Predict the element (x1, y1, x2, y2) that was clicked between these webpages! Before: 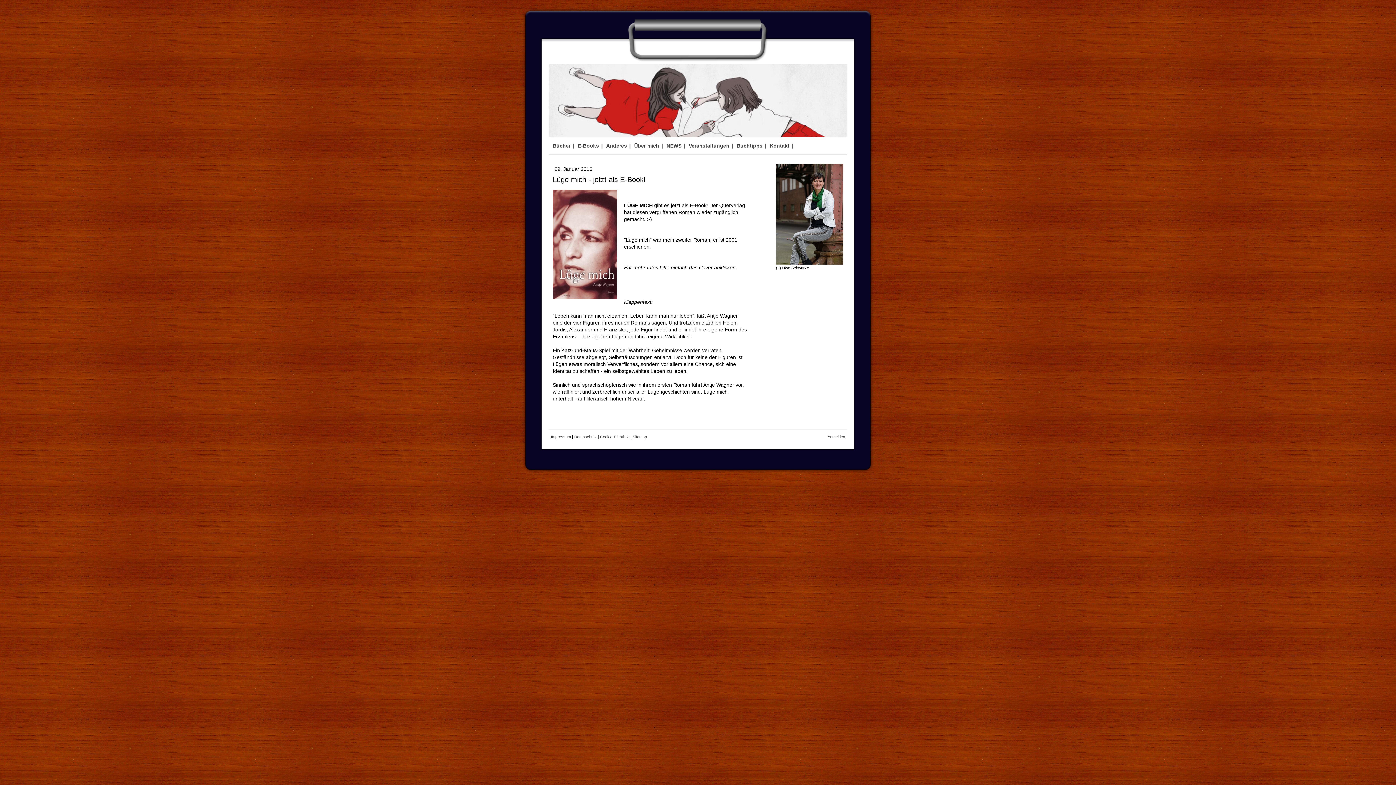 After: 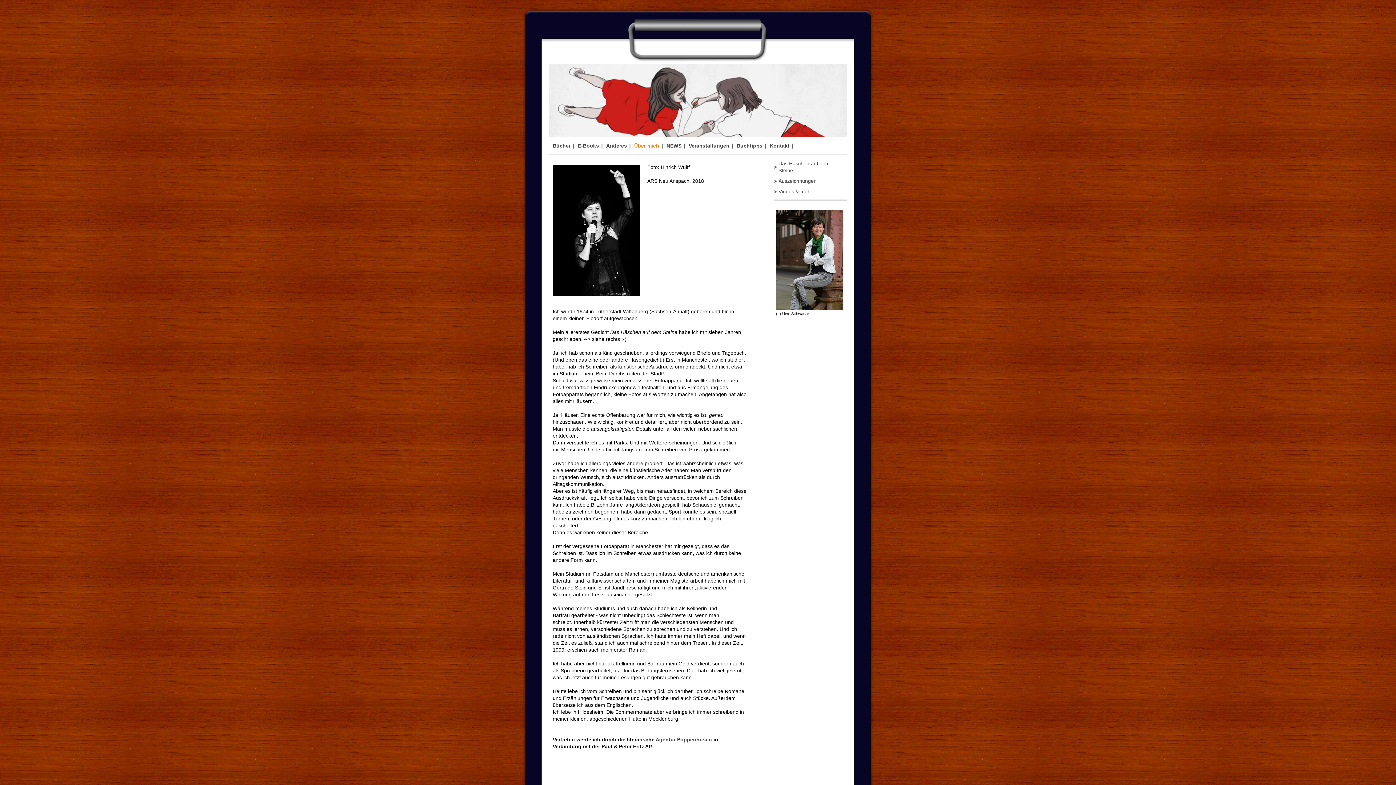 Action: label: Über mich bbox: (630, 137, 663, 154)